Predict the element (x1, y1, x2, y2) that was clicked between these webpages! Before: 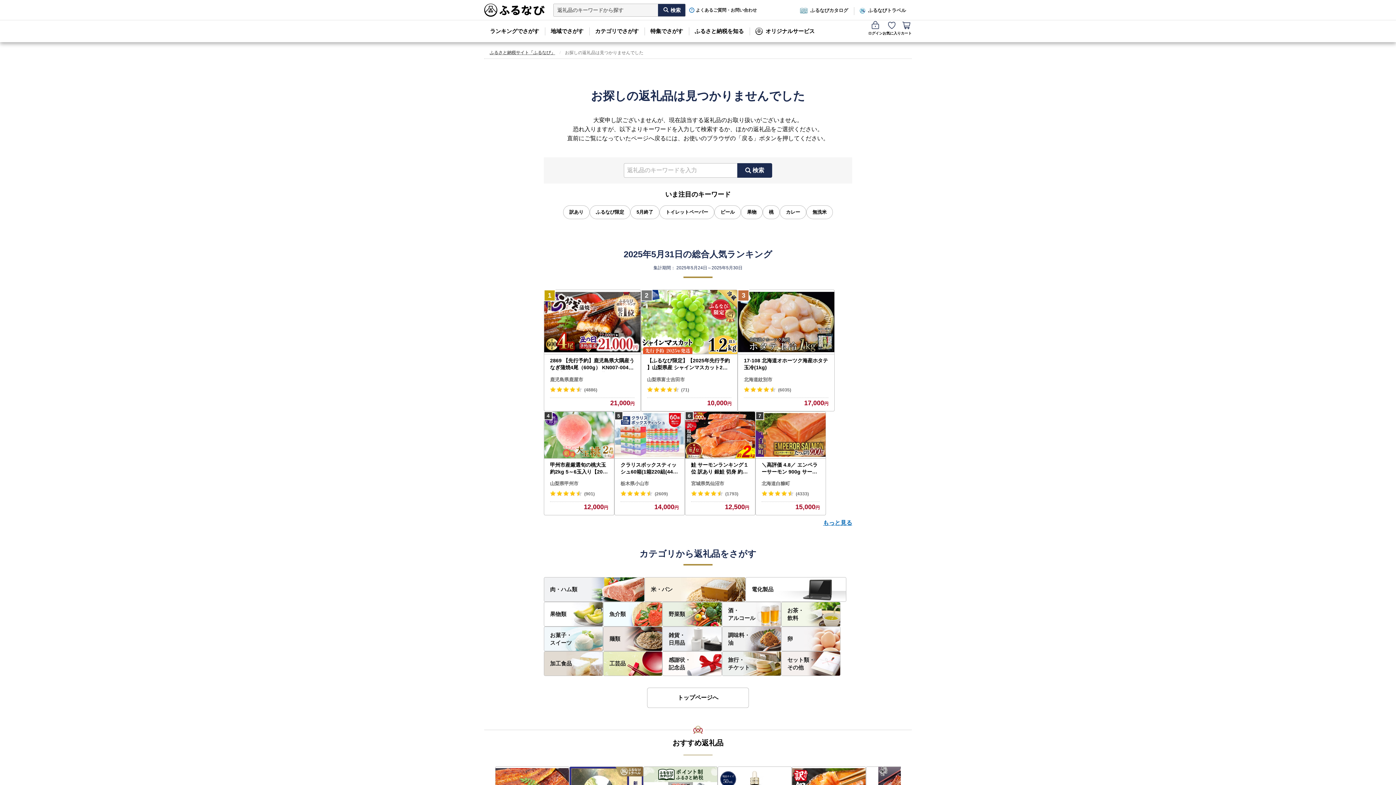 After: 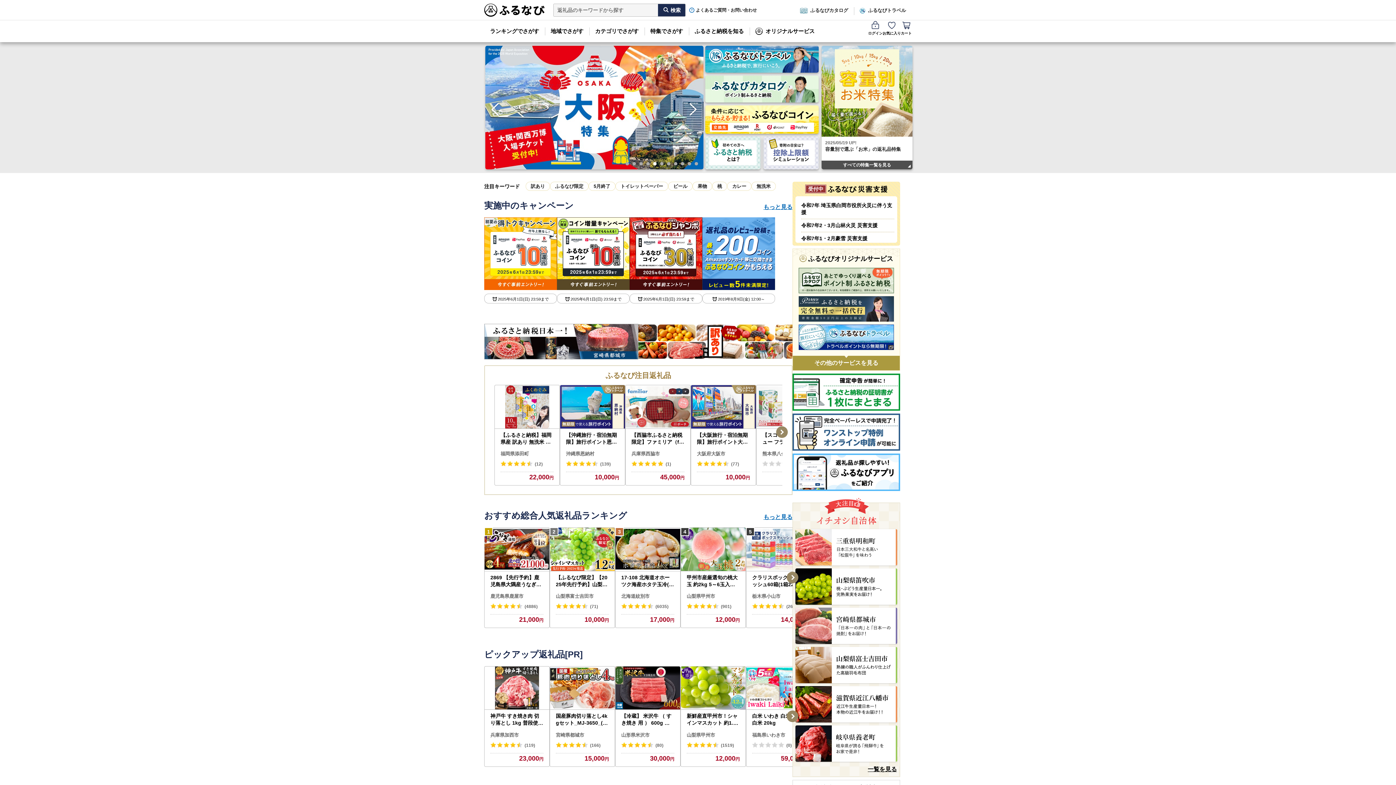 Action: label: トップページへ bbox: (647, 687, 749, 708)